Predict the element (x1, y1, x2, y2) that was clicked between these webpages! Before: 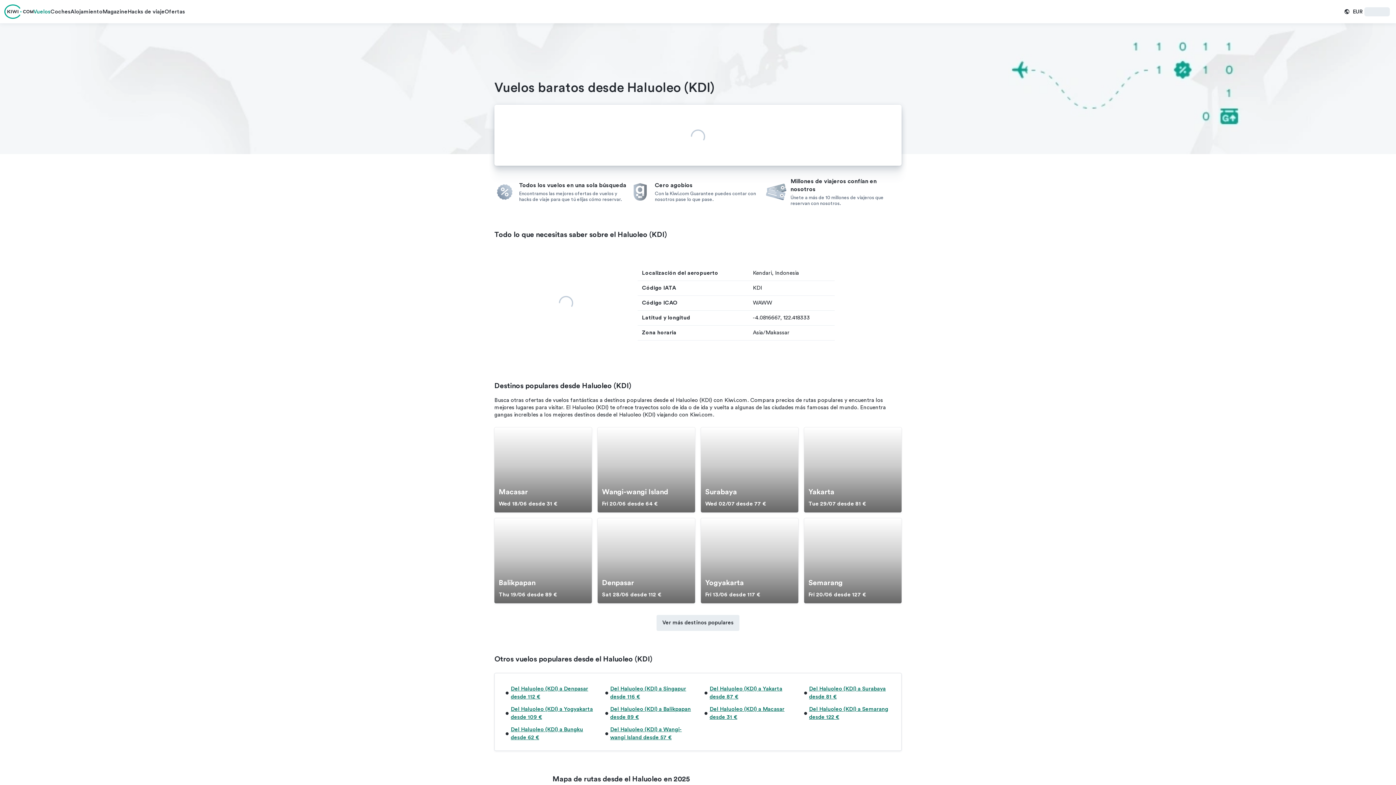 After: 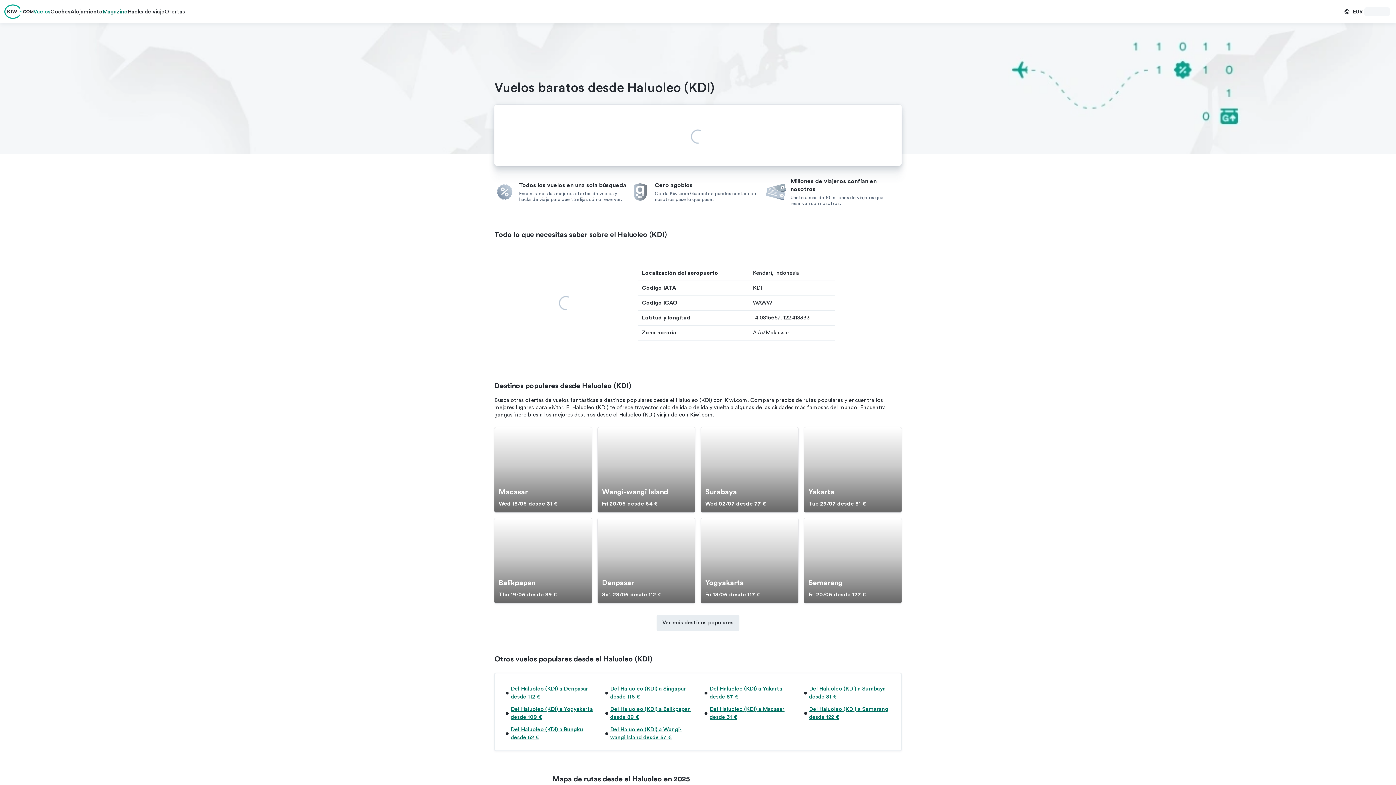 Action: bbox: (102, 3, 127, 19) label: Magazine